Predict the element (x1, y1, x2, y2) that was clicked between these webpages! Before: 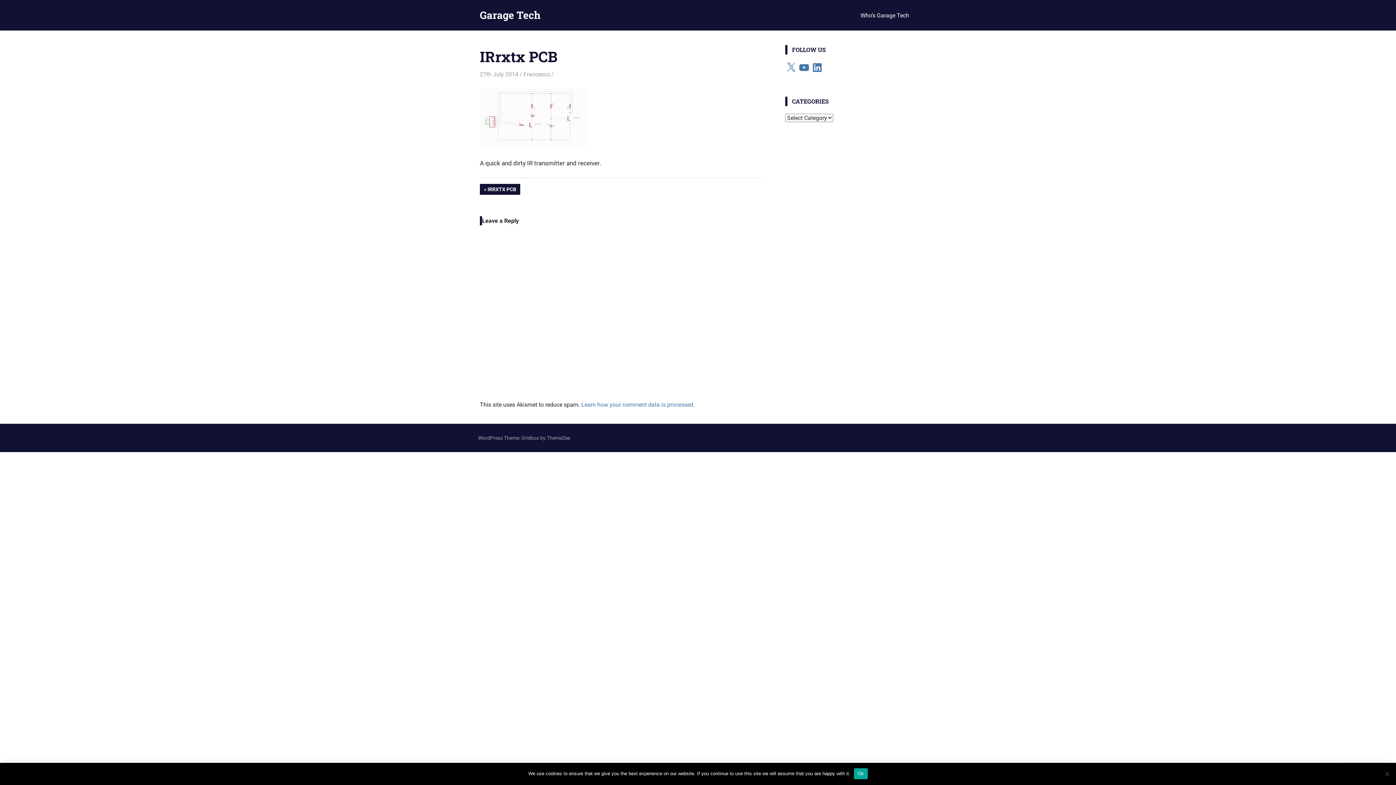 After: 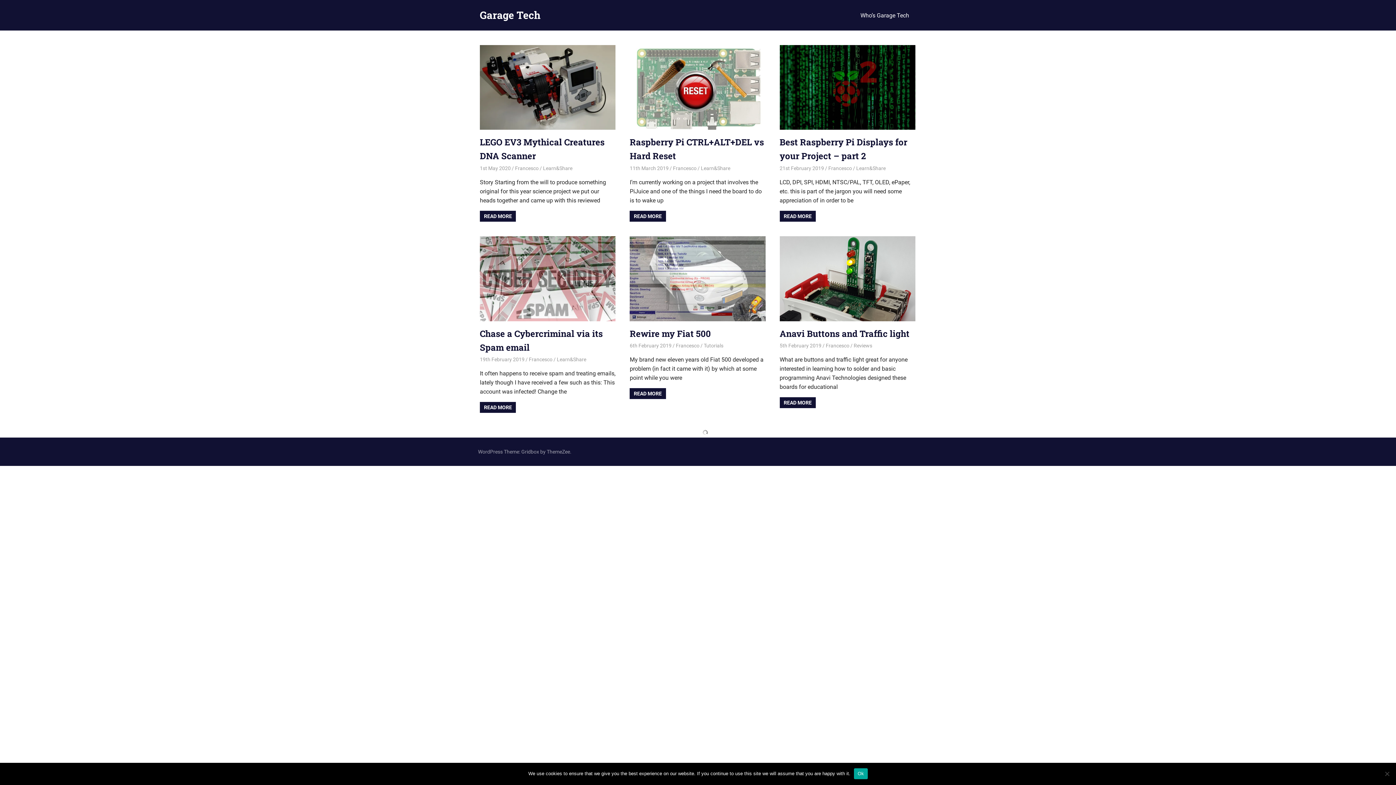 Action: bbox: (480, 8, 540, 21) label: Garage Tech